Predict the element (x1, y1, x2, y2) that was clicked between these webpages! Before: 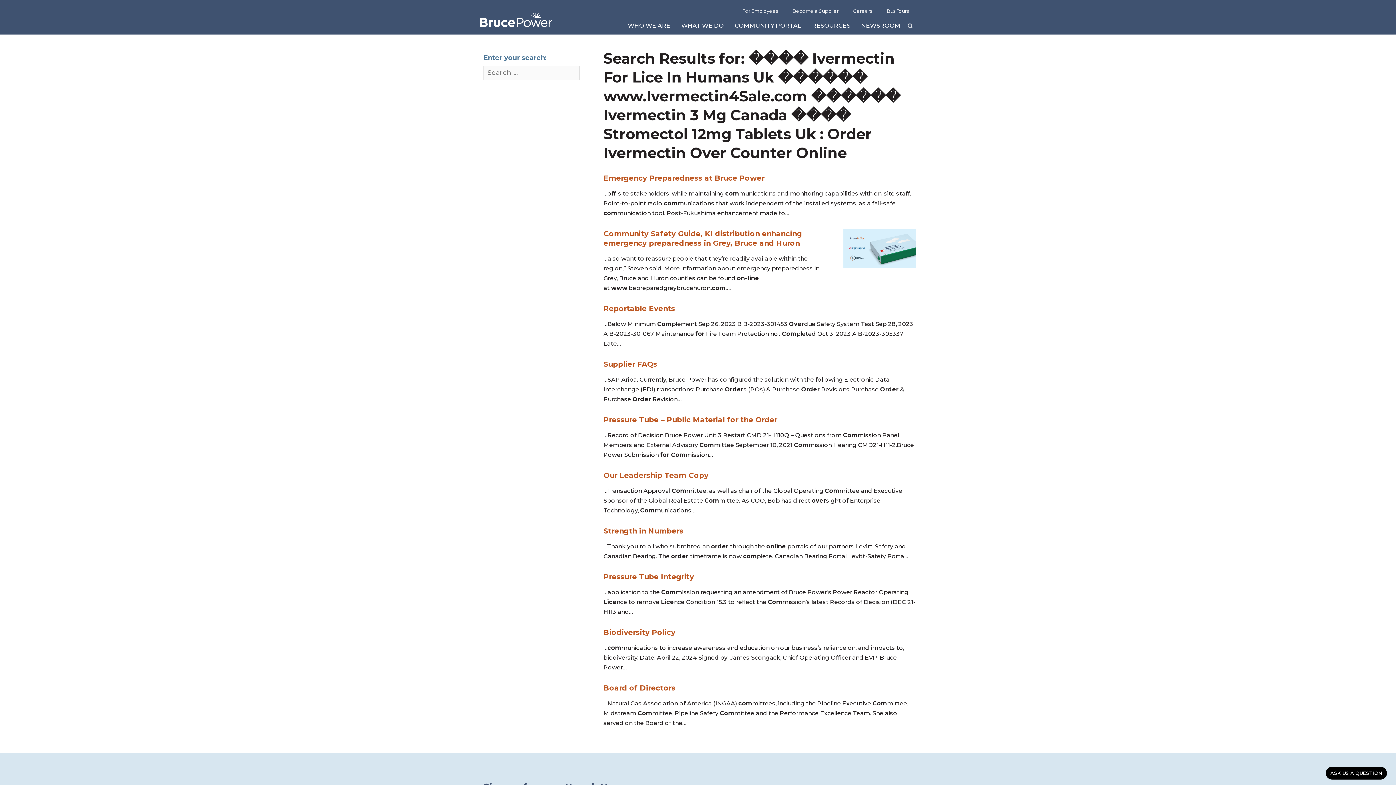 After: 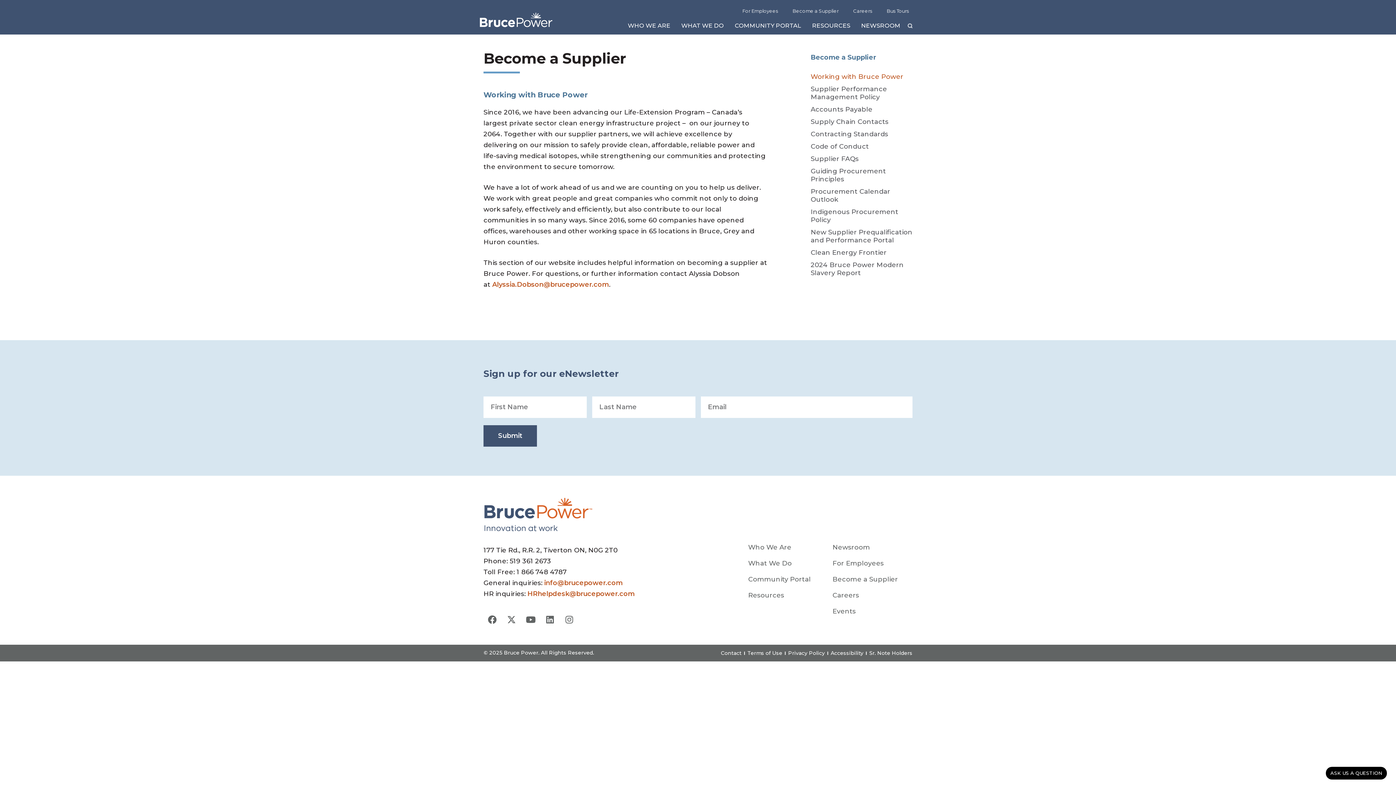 Action: label: Become a Supplier bbox: (792, 7, 838, 14)